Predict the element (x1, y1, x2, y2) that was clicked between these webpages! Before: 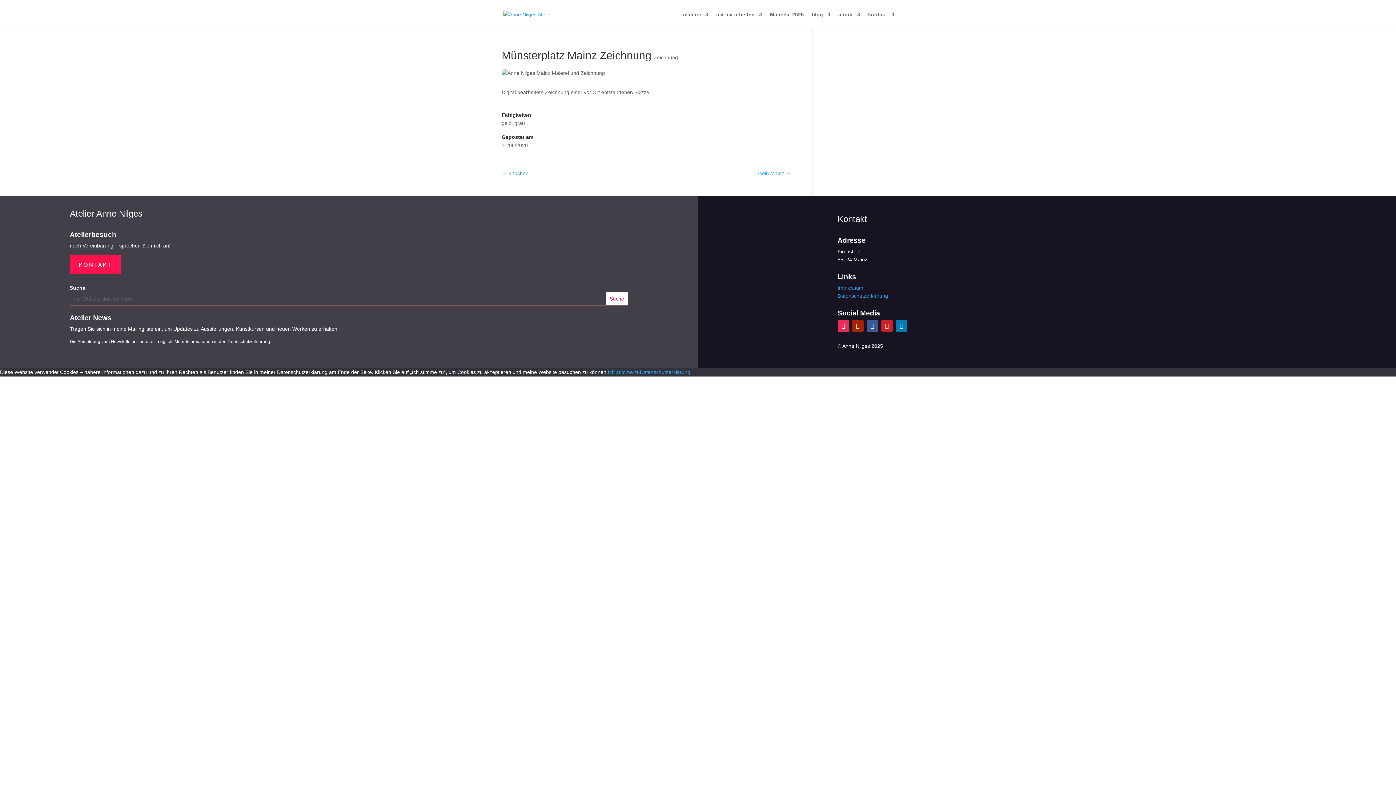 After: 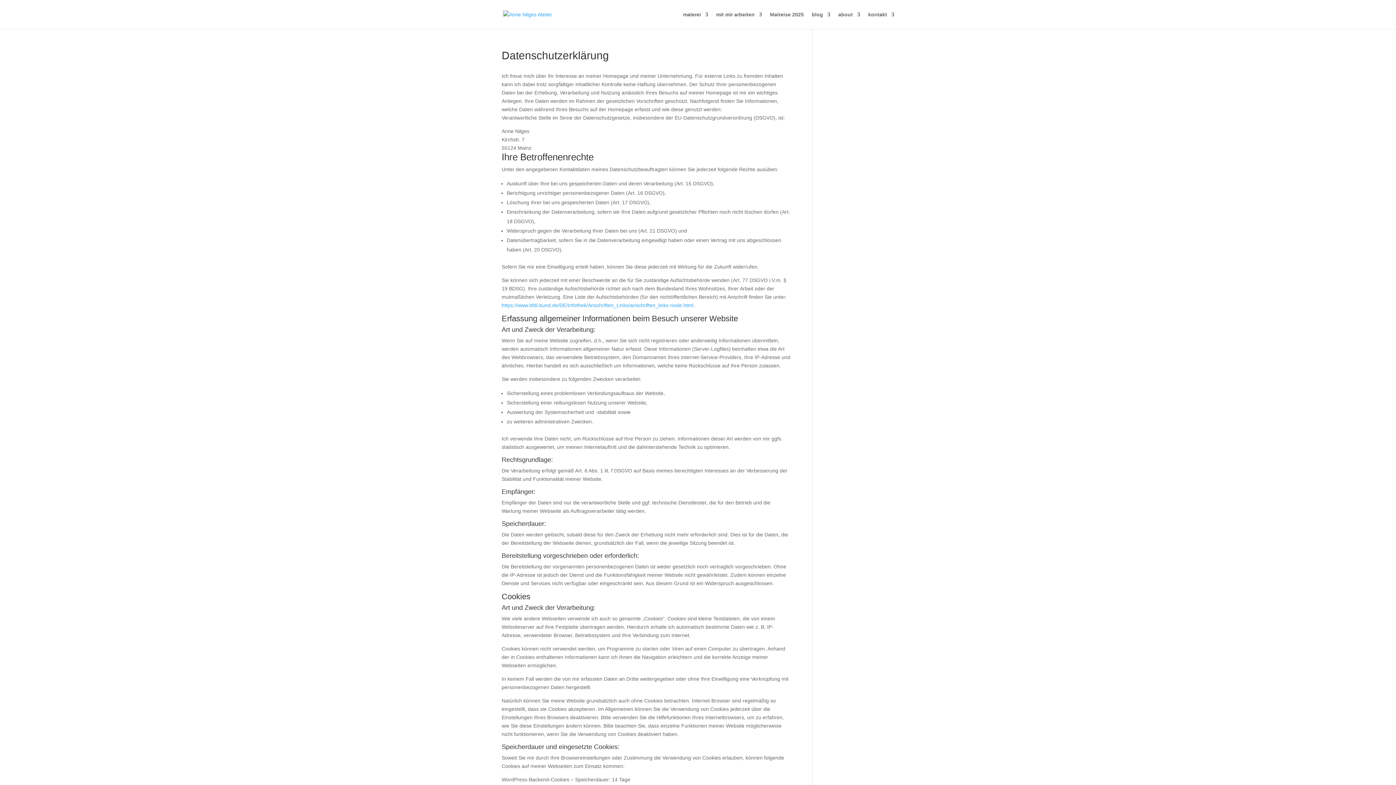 Action: bbox: (837, 293, 888, 298) label: Datenschutzerklärung